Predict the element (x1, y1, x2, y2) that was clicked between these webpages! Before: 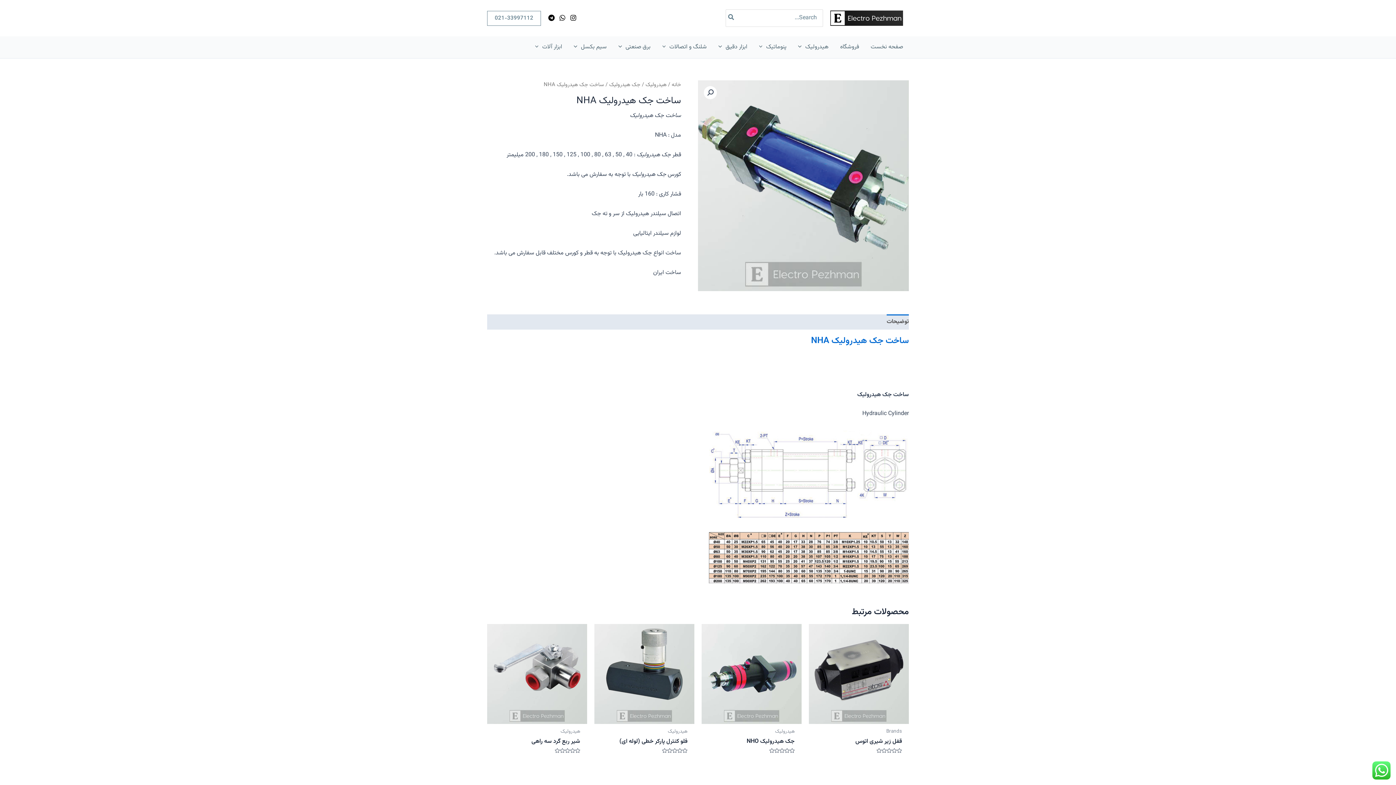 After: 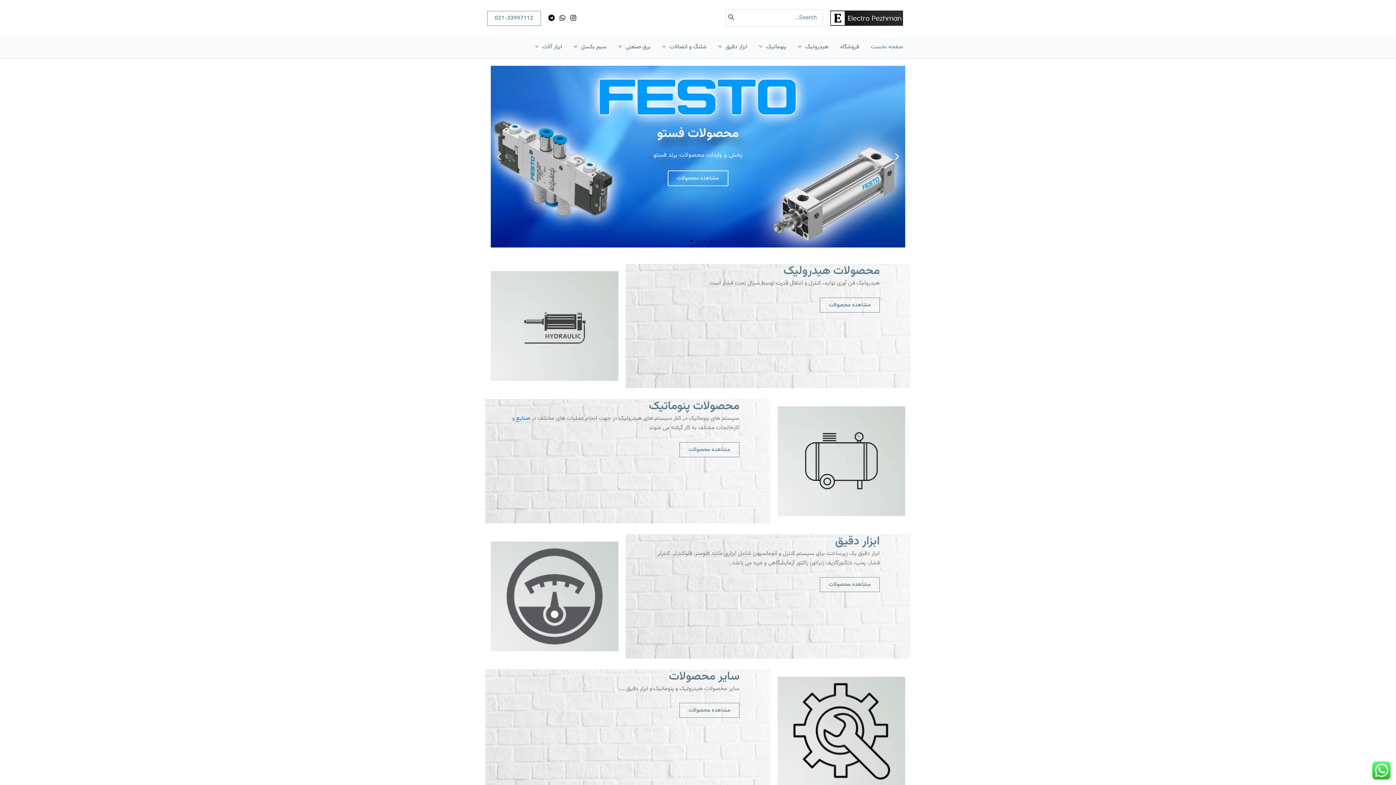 Action: label: صفحه نخست bbox: (865, 36, 909, 58)